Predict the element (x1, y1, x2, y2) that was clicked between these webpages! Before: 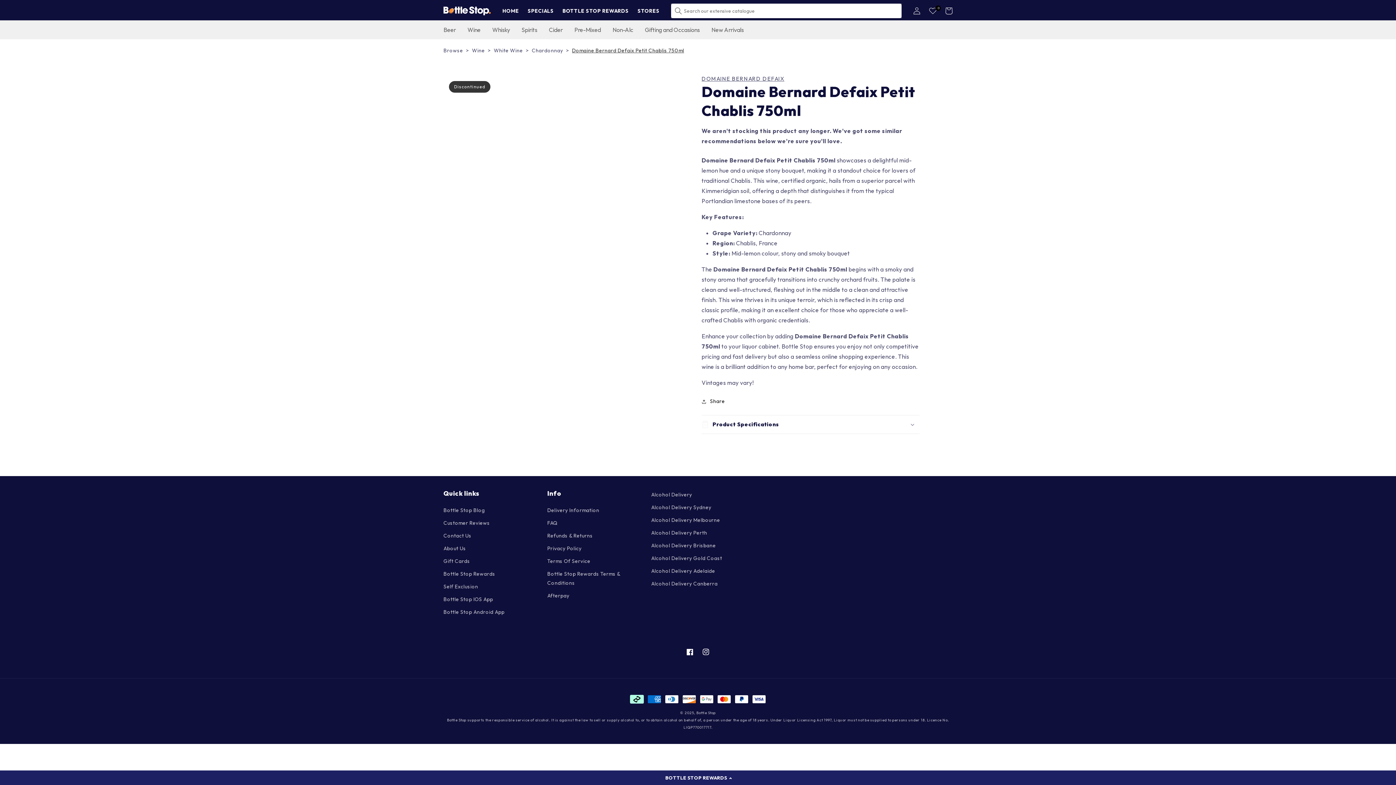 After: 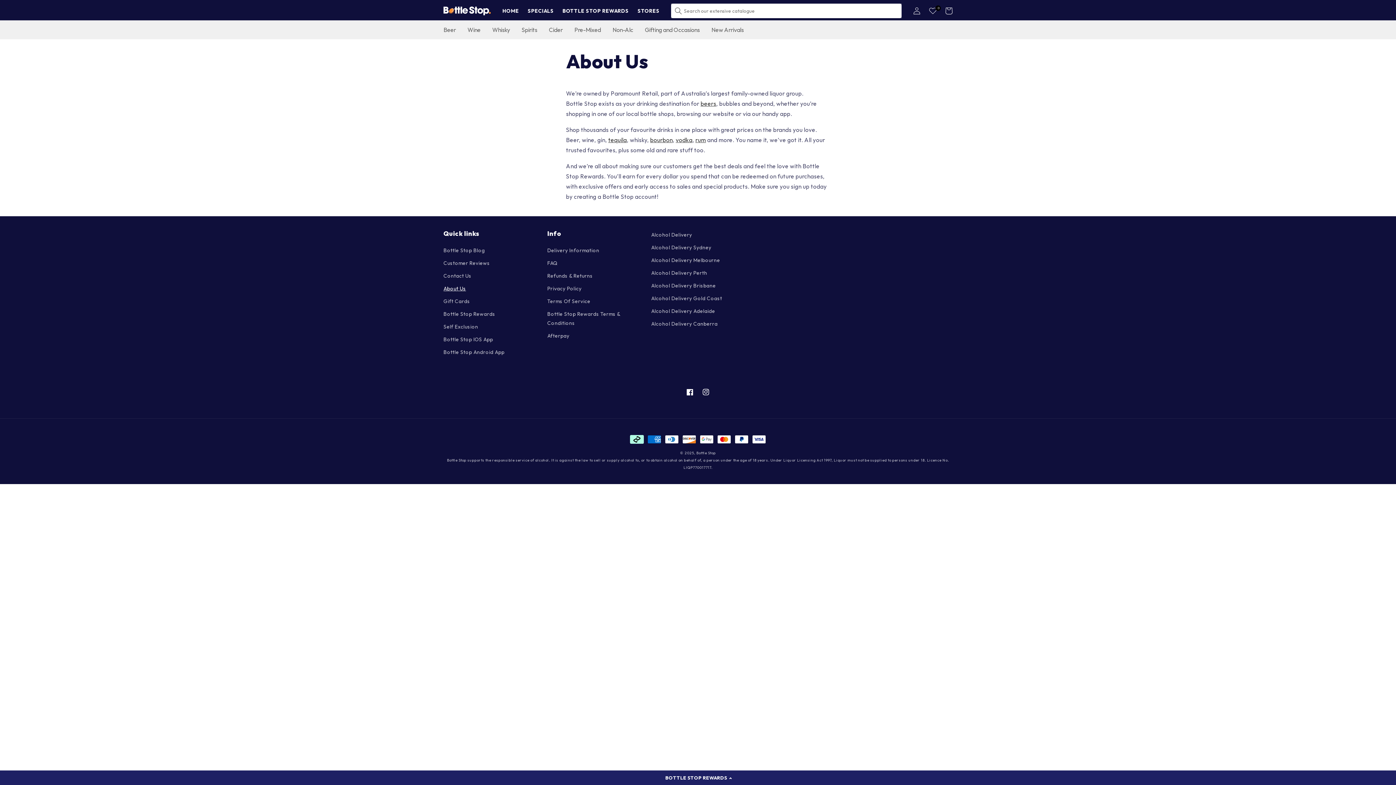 Action: label: About Us bbox: (443, 542, 466, 555)